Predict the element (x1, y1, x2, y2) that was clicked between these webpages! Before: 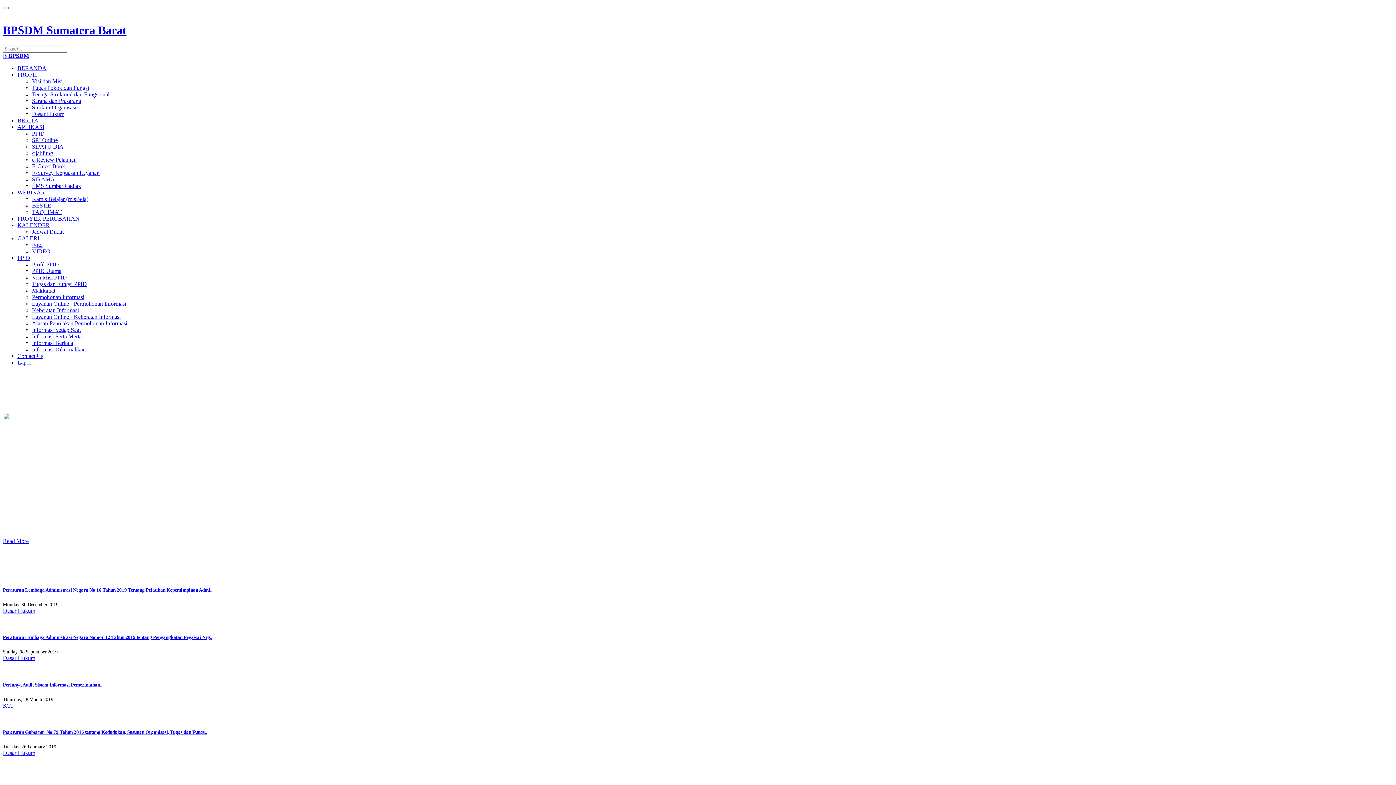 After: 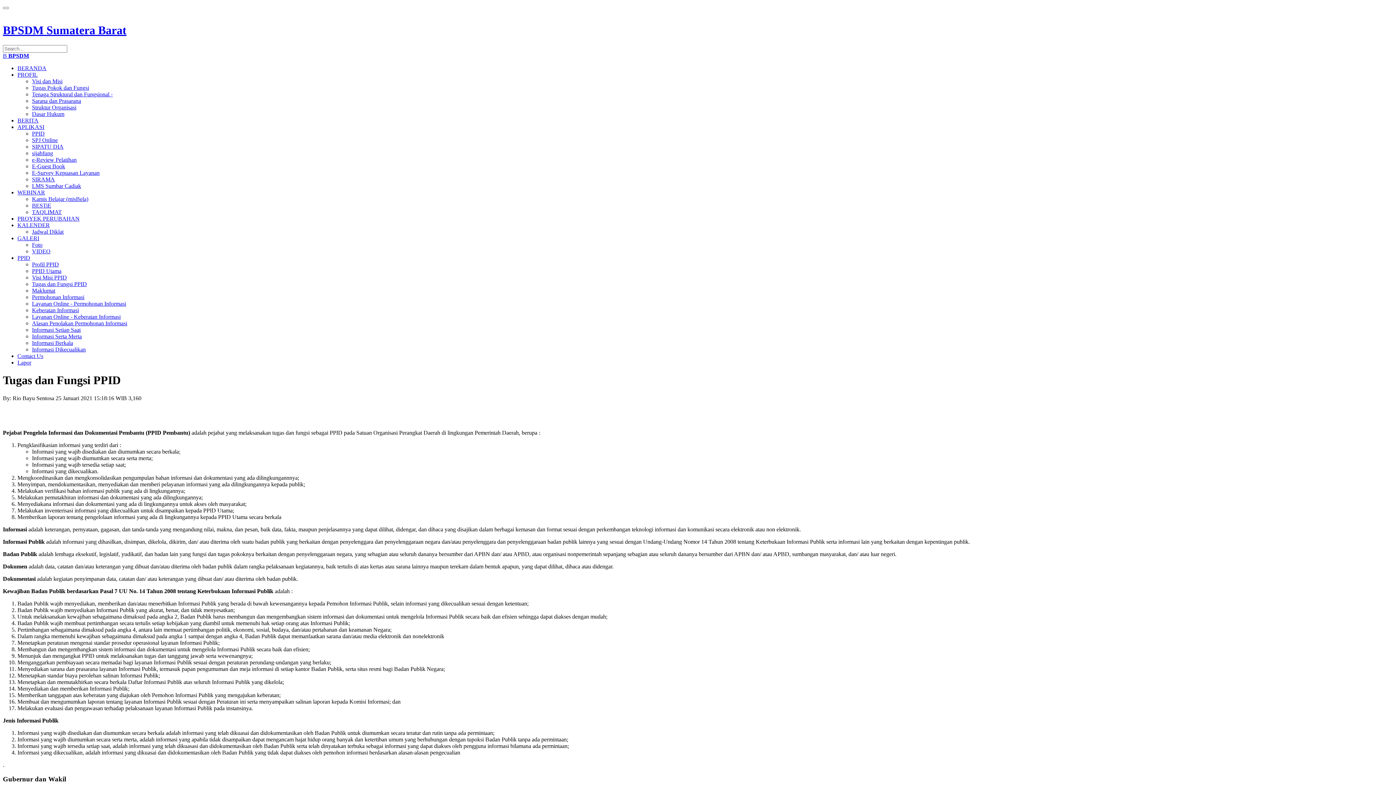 Action: label: Tugas dan Fungsi PPID bbox: (32, 281, 86, 287)